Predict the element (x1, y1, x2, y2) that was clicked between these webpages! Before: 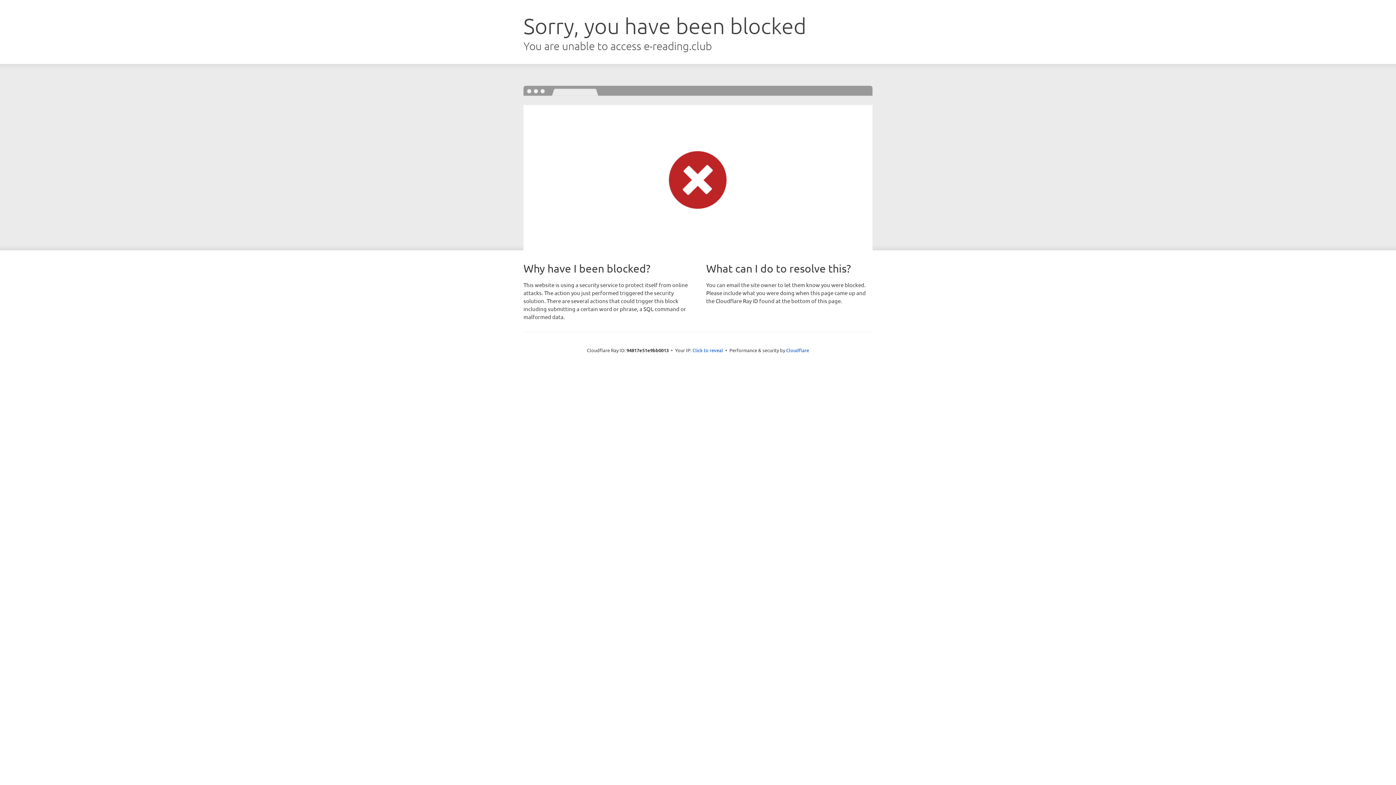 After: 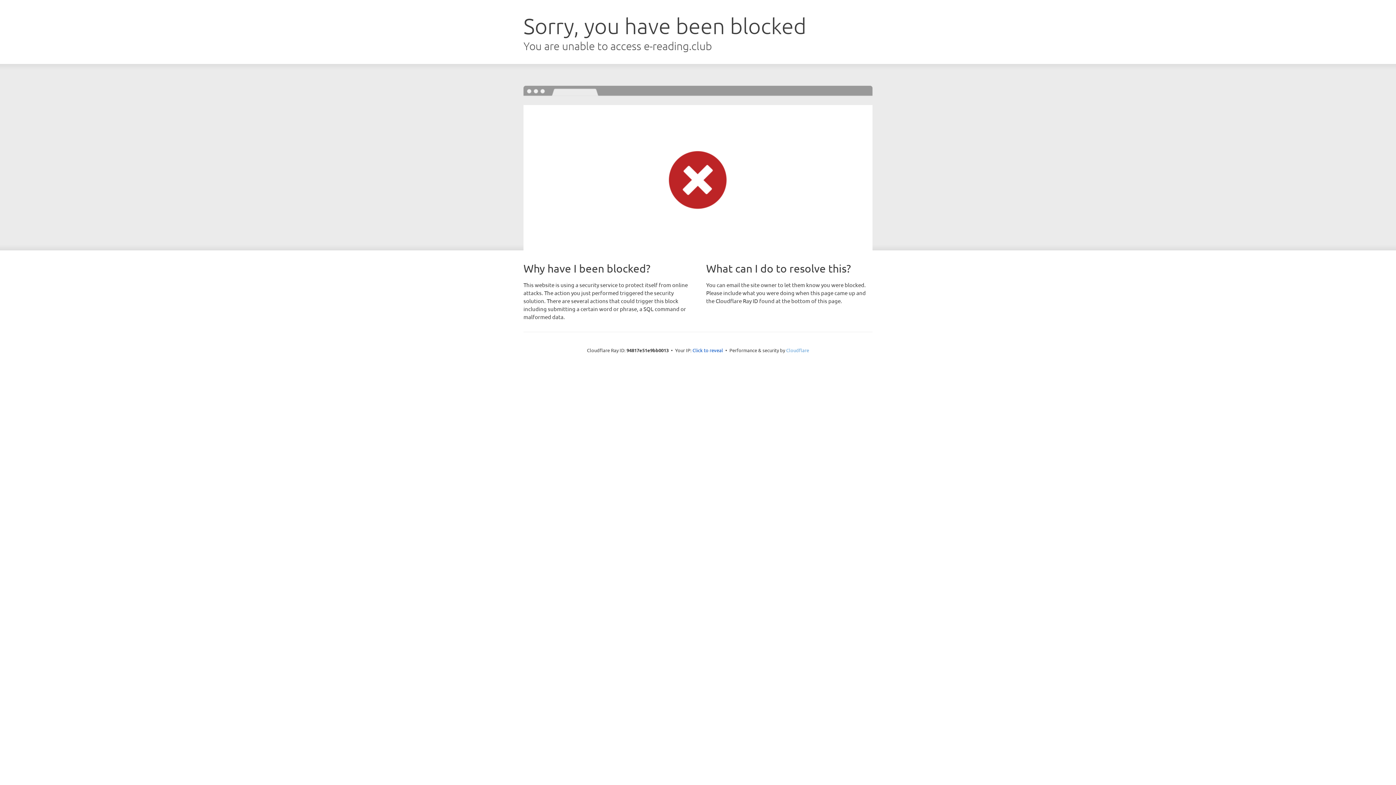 Action: label: Cloudflare bbox: (786, 347, 809, 353)